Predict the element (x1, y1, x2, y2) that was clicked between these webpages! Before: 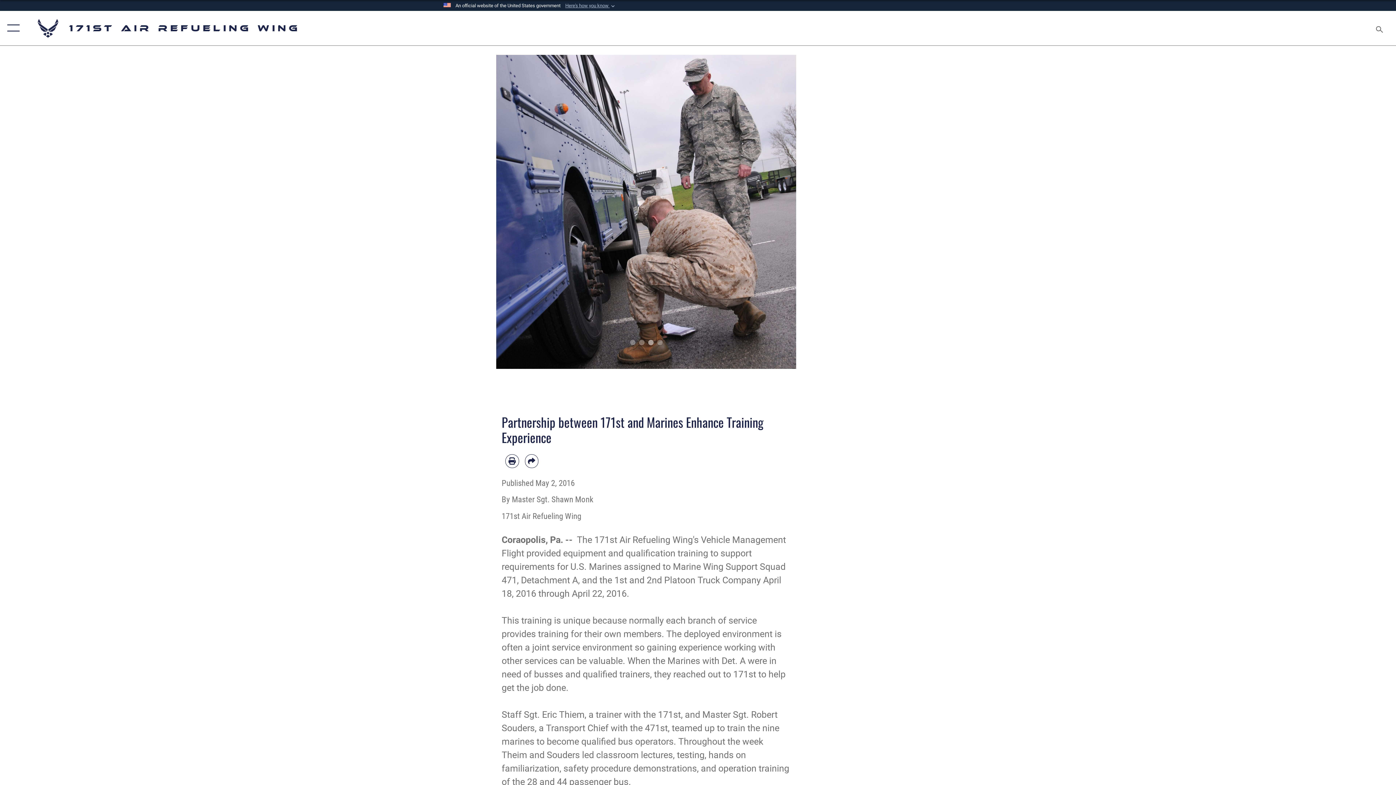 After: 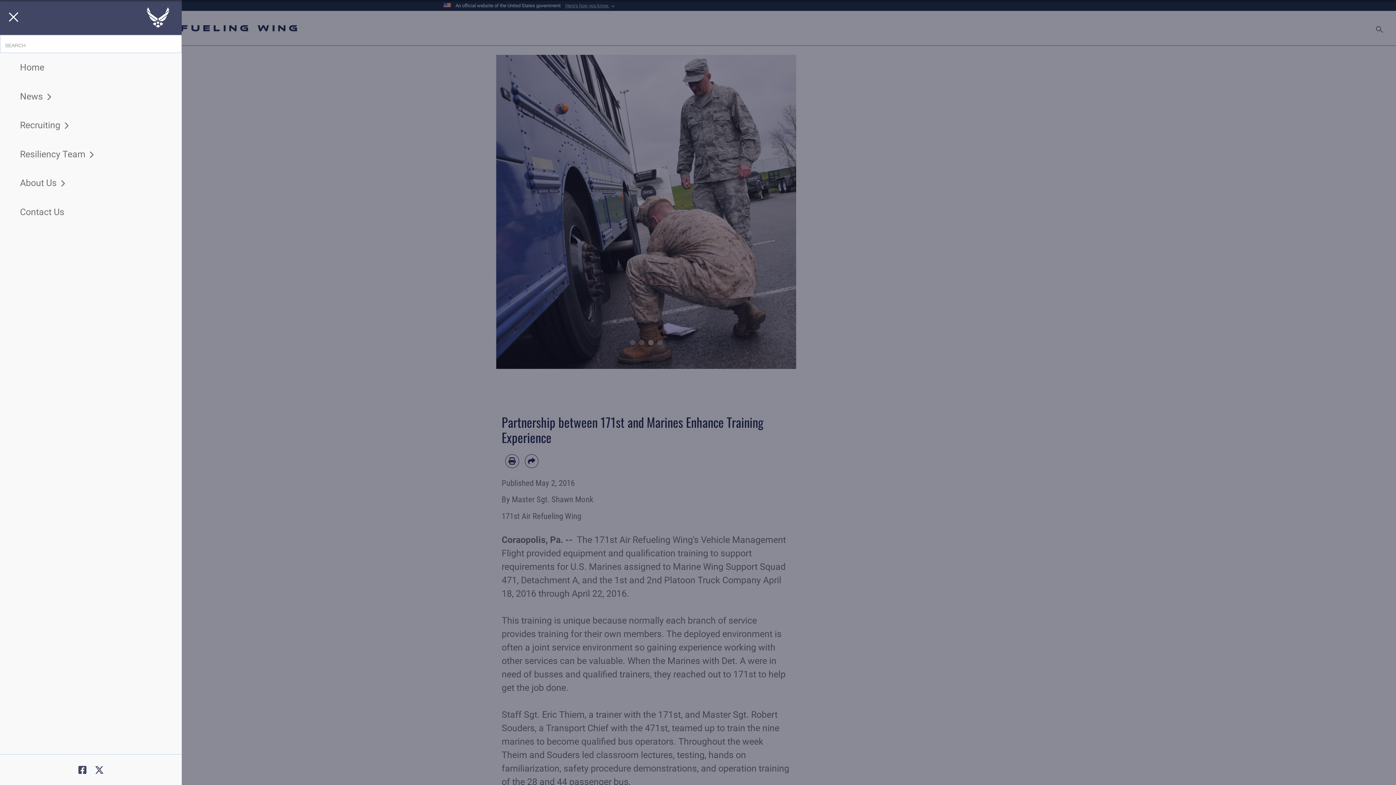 Action: label: Show or Hide Navigation bbox: (0, 10, 23, 45)